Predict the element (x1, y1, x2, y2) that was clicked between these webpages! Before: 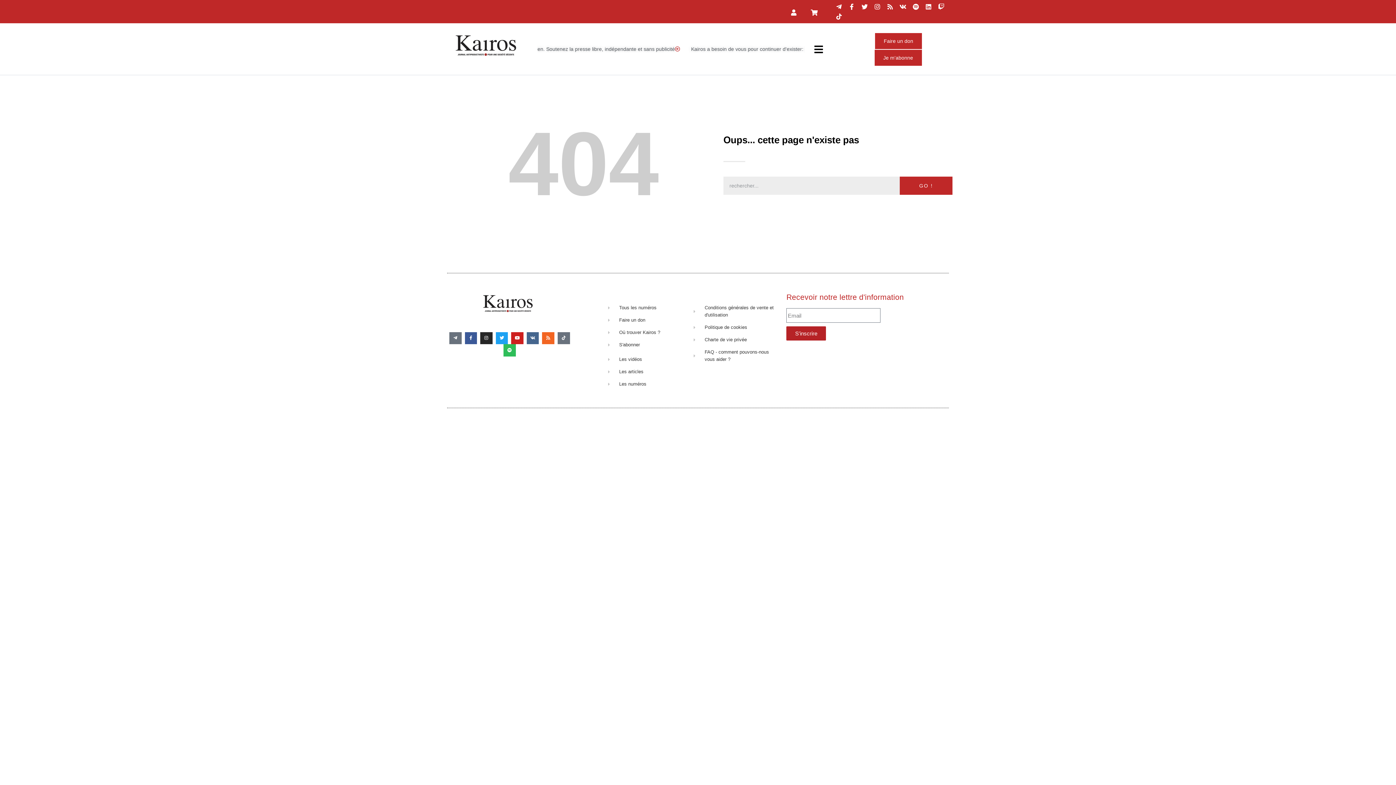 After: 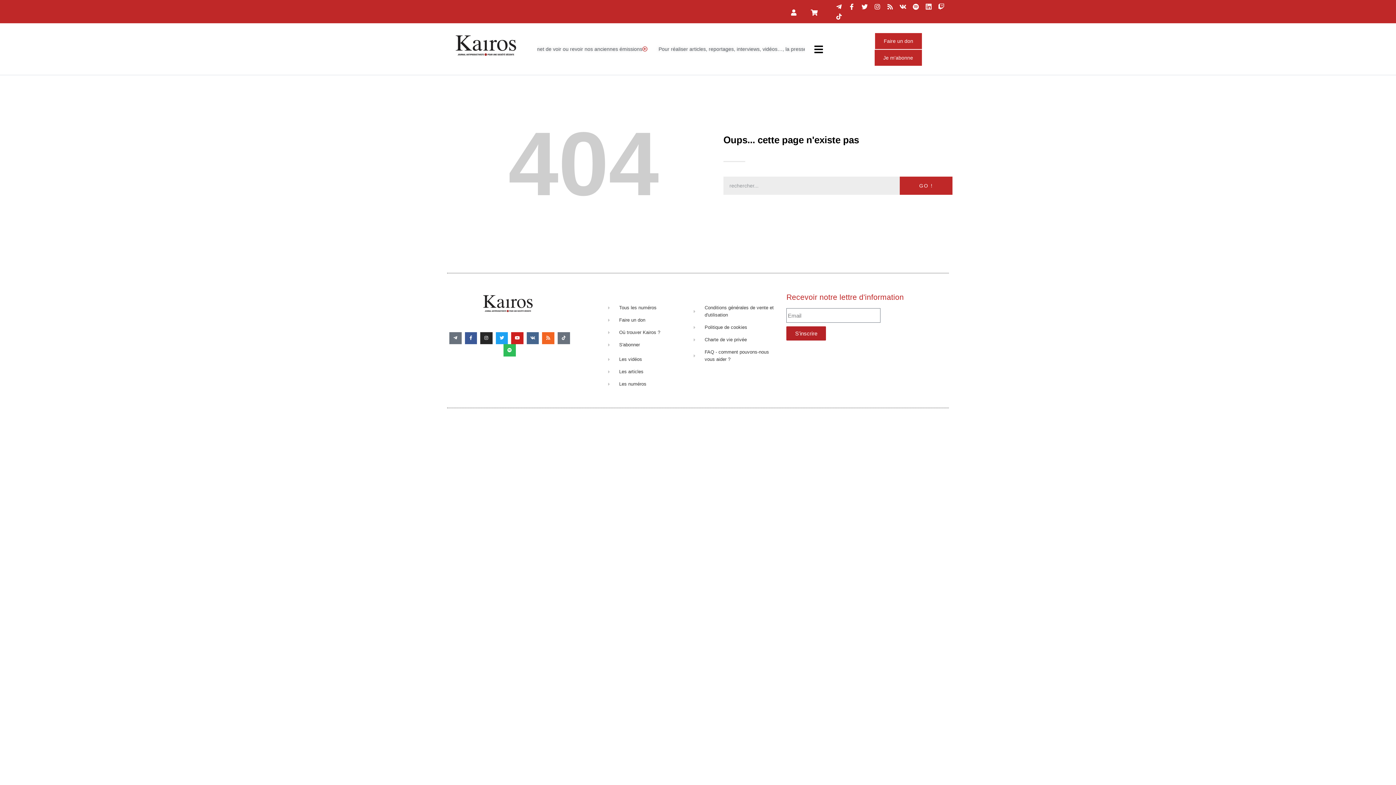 Action: label: Linkedin bbox: (923, 1, 933, 11)